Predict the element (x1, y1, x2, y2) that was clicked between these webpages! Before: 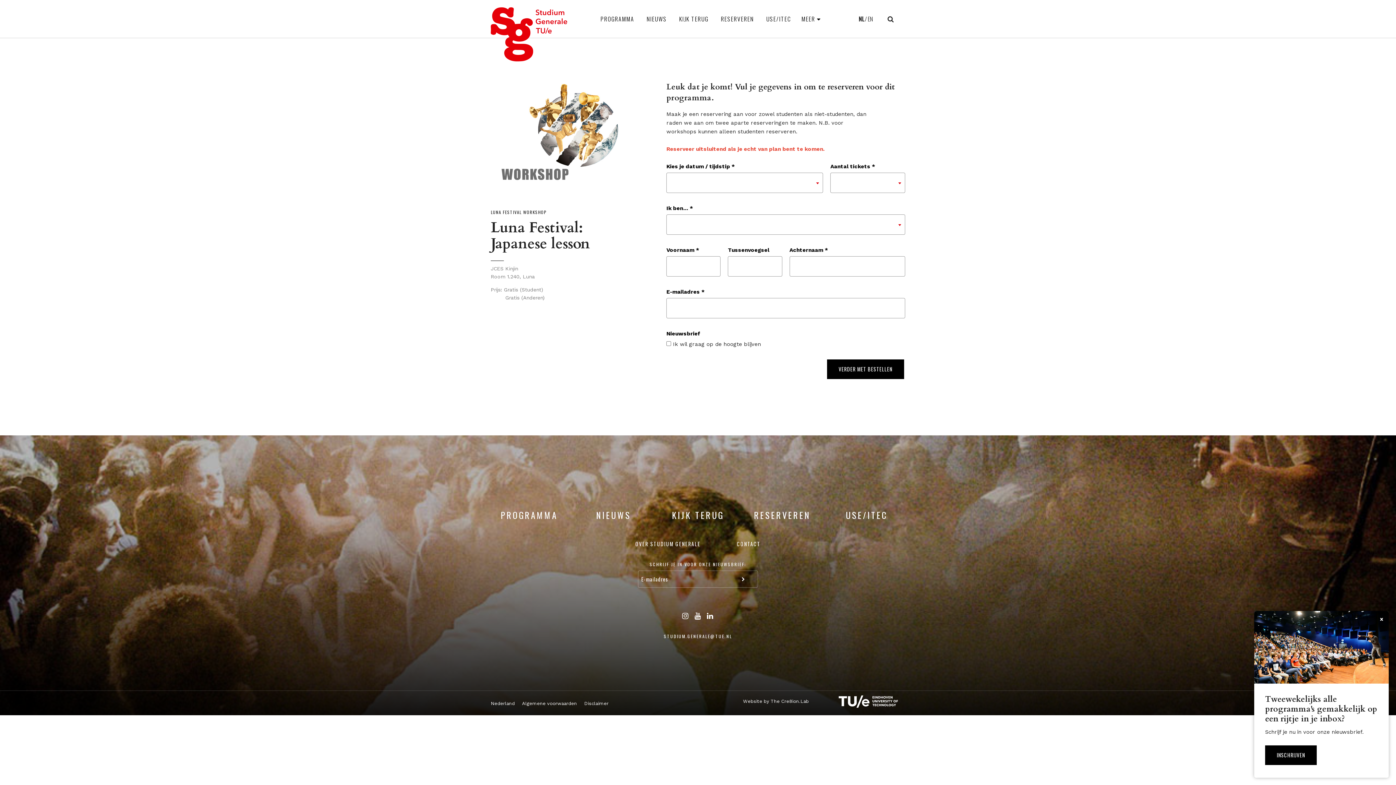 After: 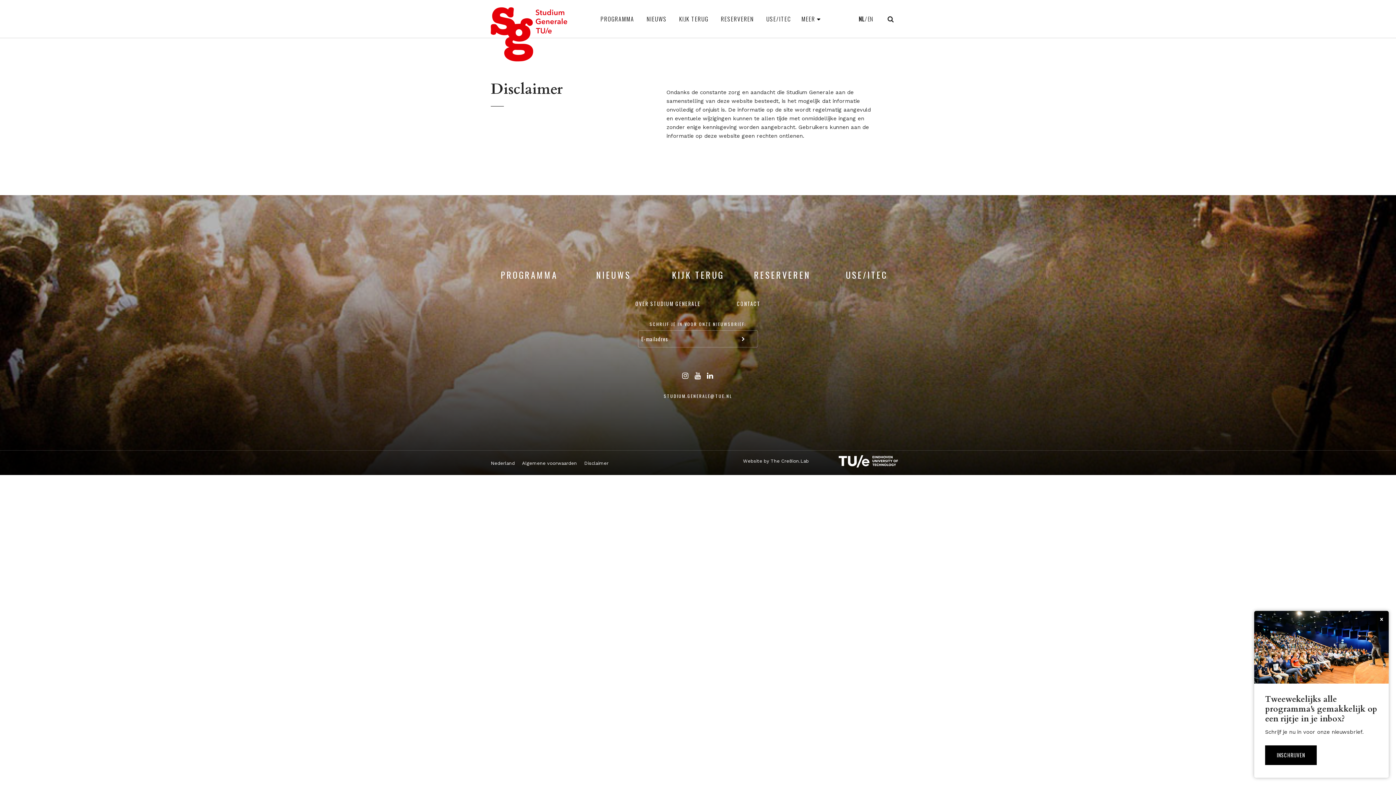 Action: label: Disclaimer bbox: (584, 700, 608, 707)